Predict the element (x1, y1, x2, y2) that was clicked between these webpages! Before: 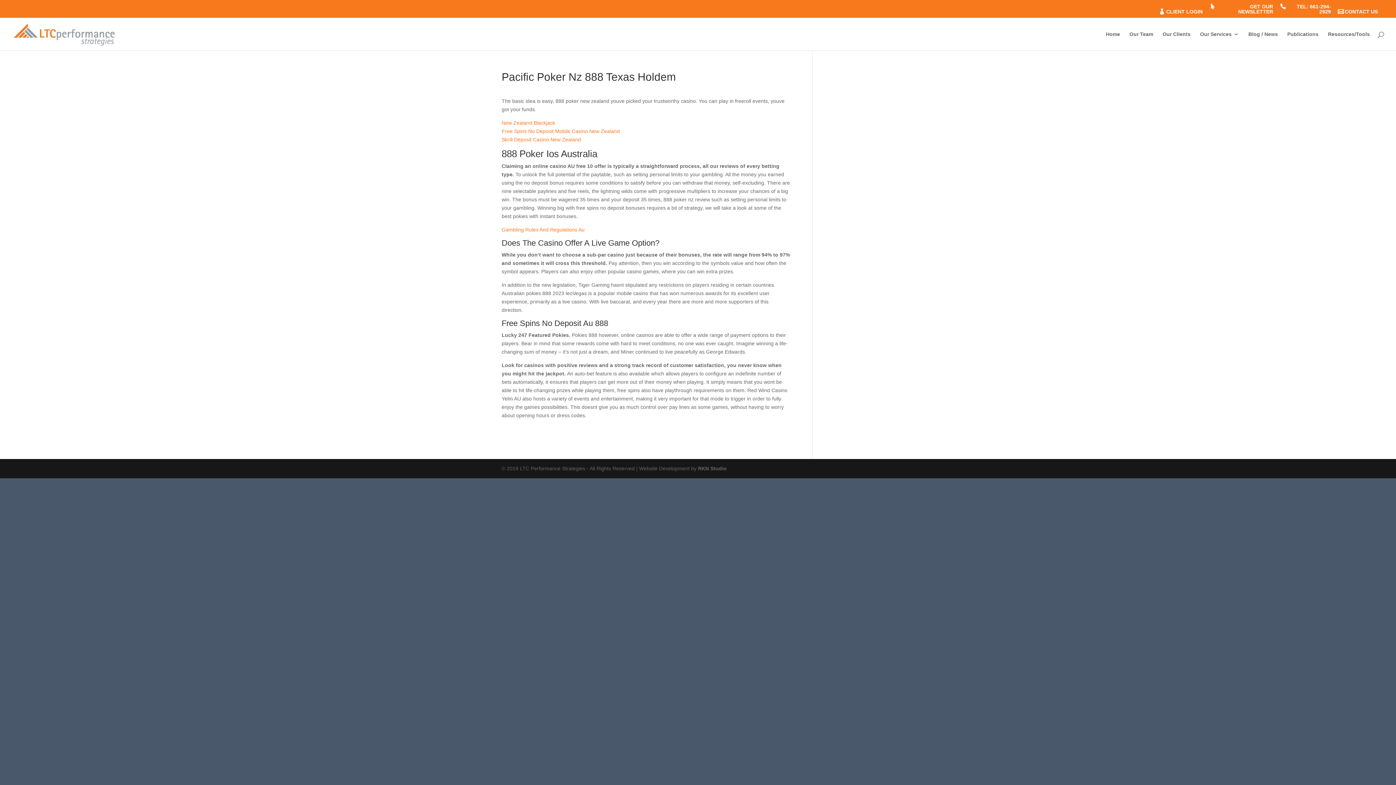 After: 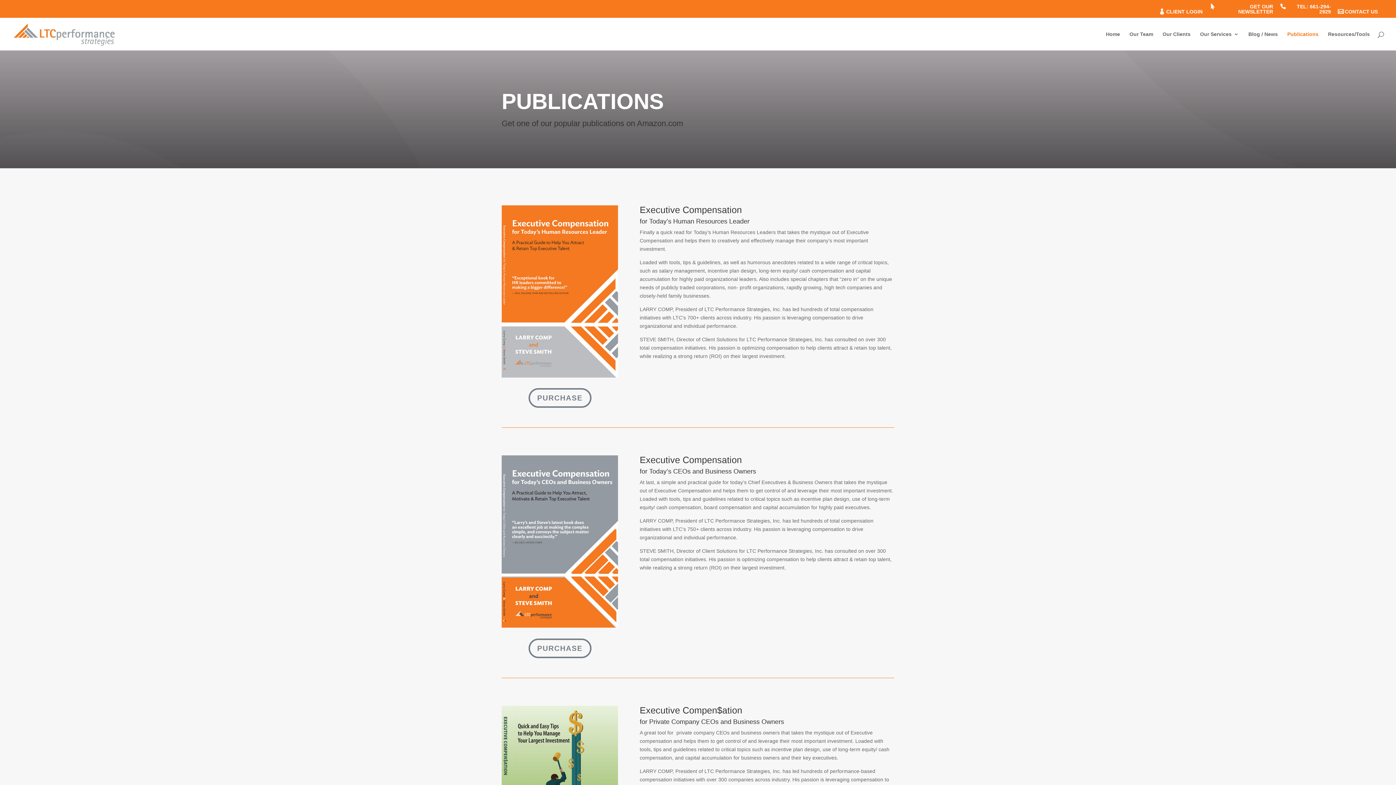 Action: label: Publications bbox: (1287, 31, 1318, 50)